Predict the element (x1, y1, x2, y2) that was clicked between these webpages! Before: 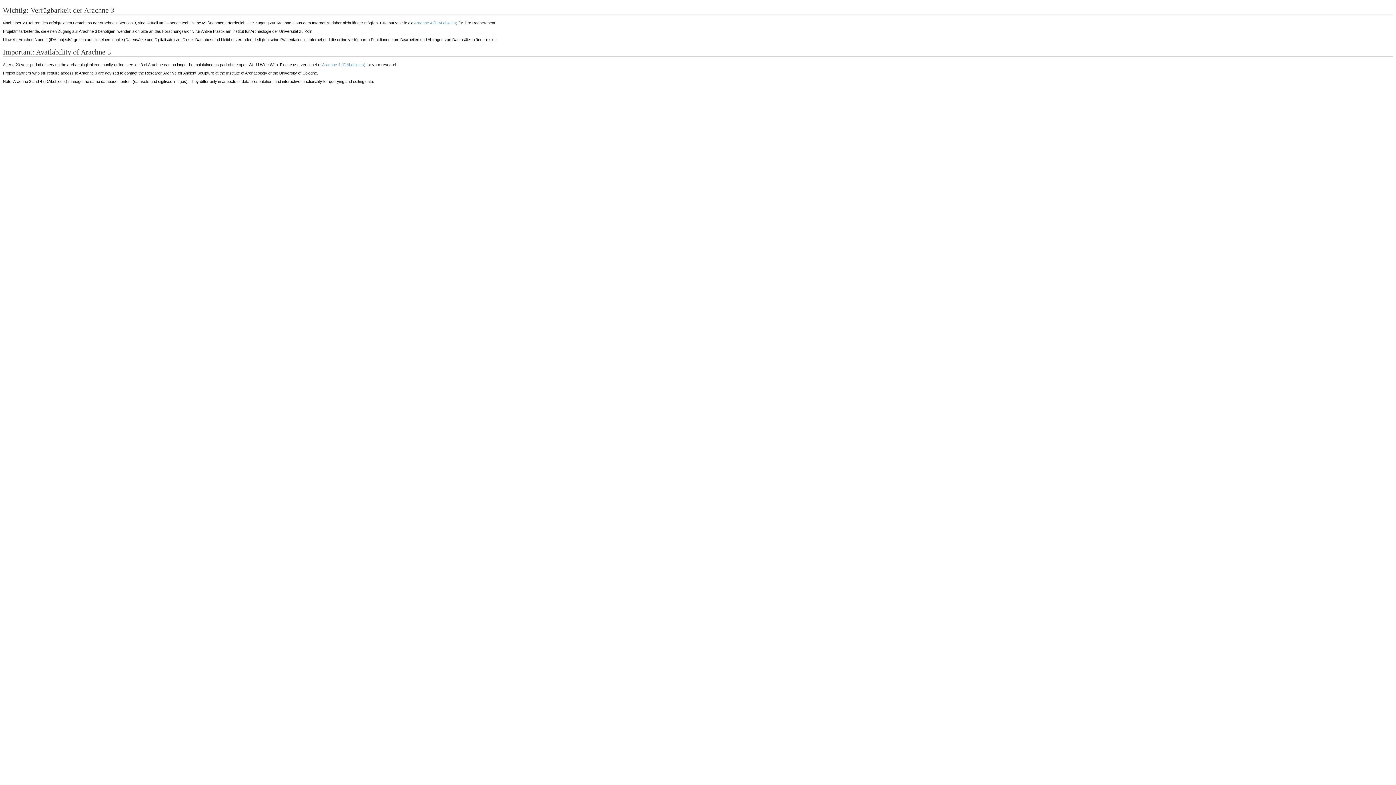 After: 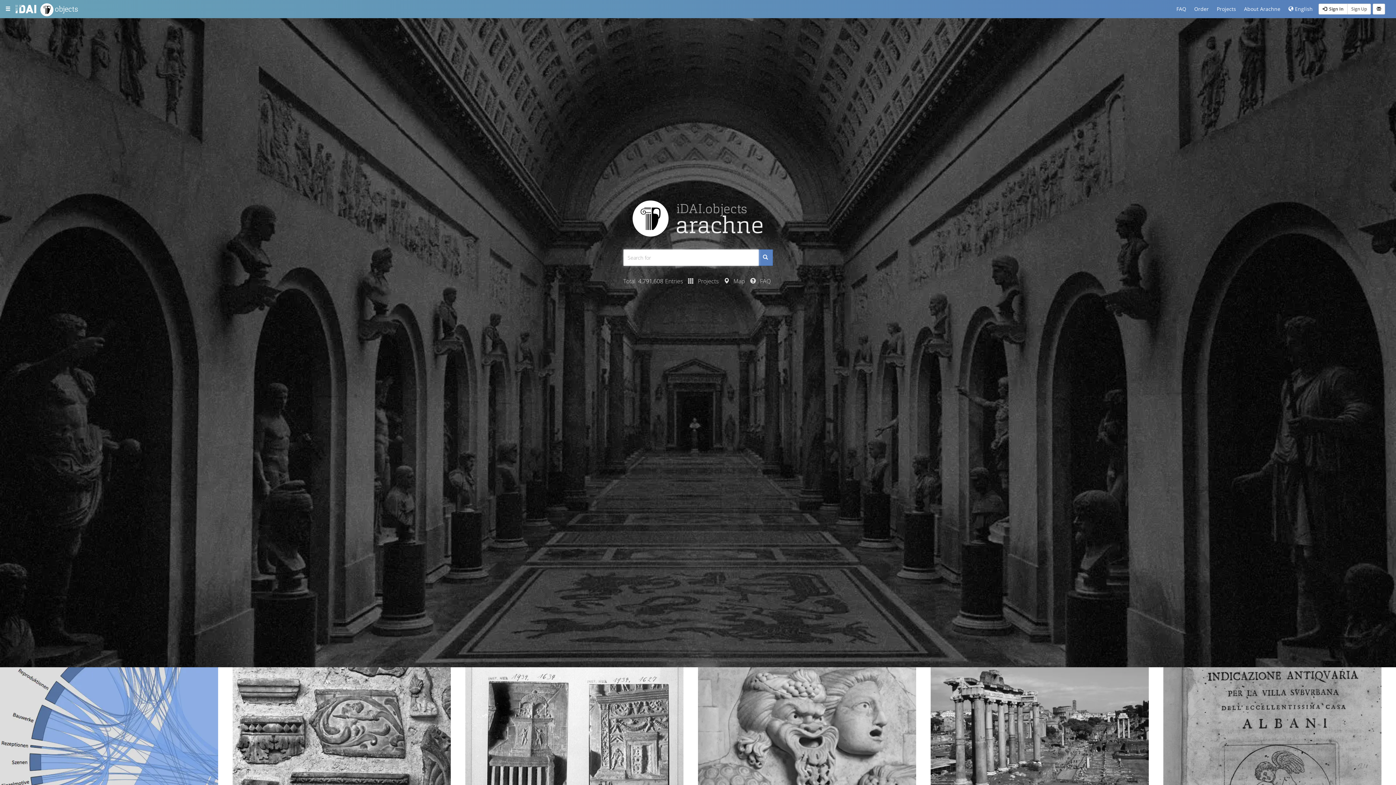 Action: bbox: (322, 62, 365, 67) label: Arachne 4 (iDAI.objects)